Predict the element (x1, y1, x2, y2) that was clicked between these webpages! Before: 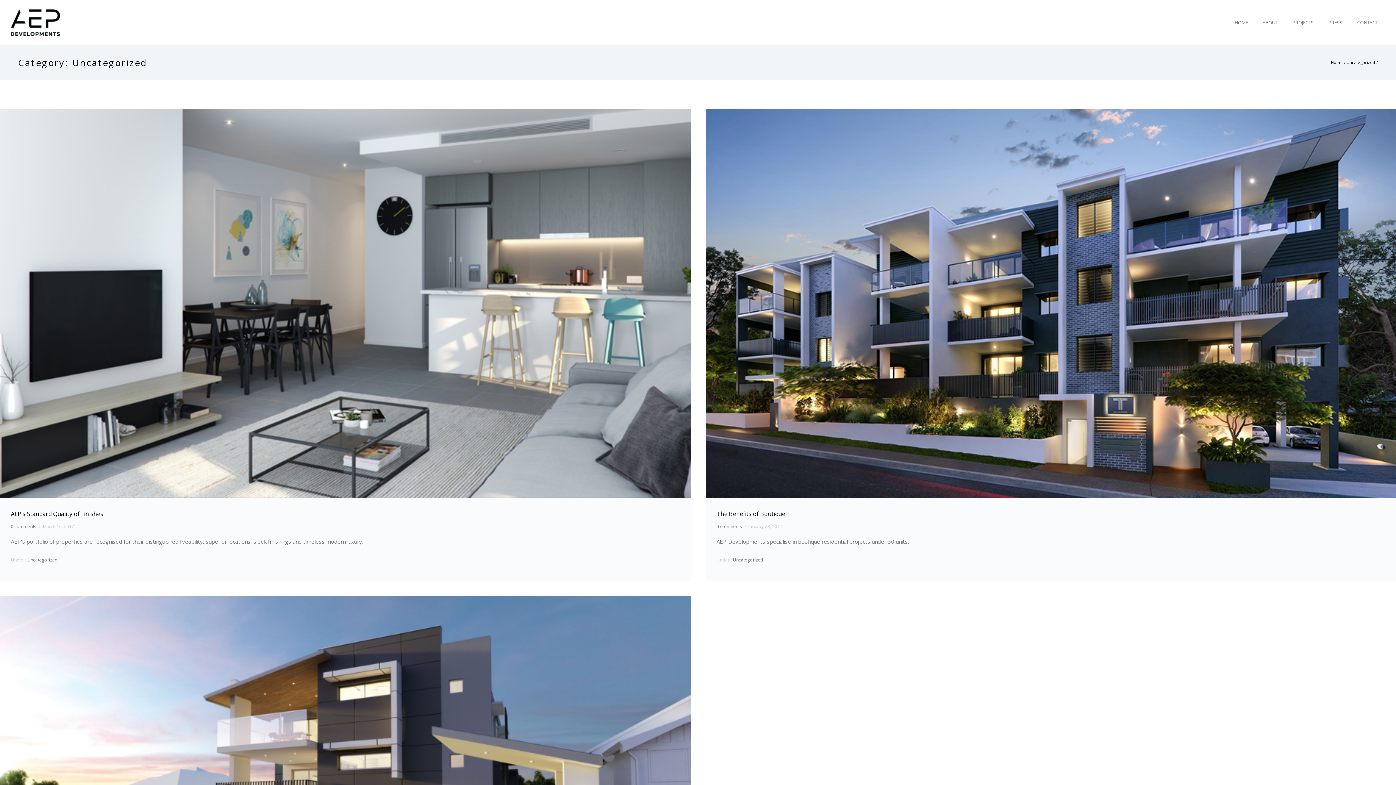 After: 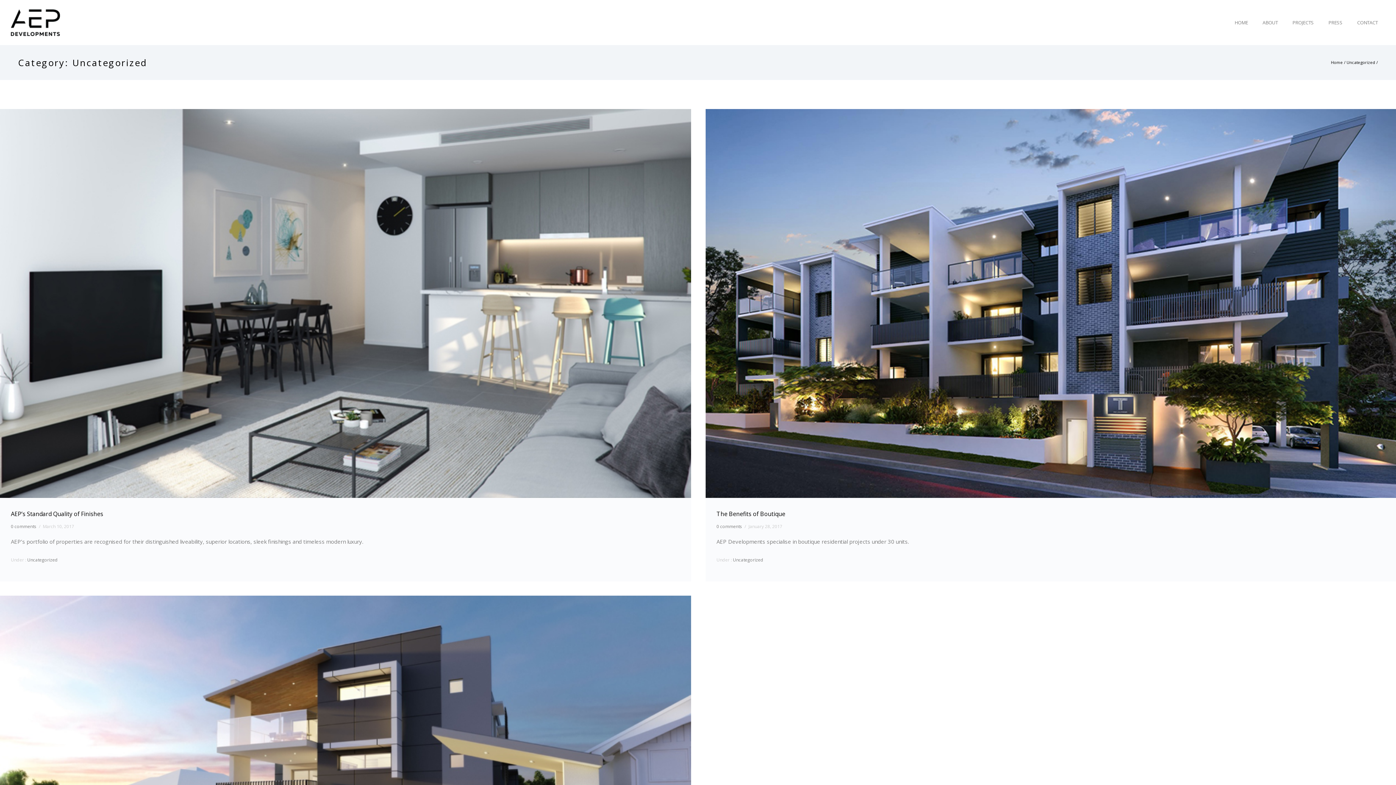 Action: bbox: (26, 557, 57, 563) label:  Uncategorized